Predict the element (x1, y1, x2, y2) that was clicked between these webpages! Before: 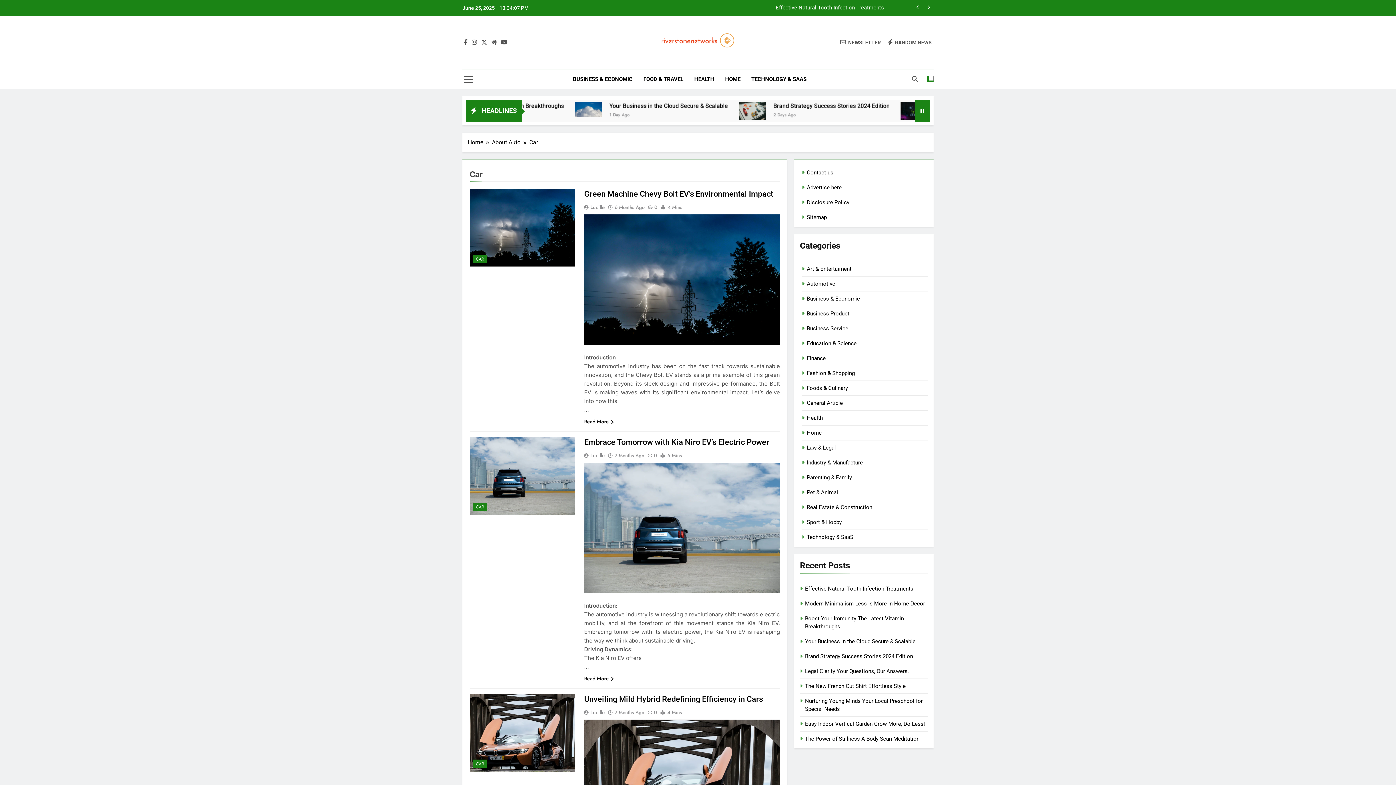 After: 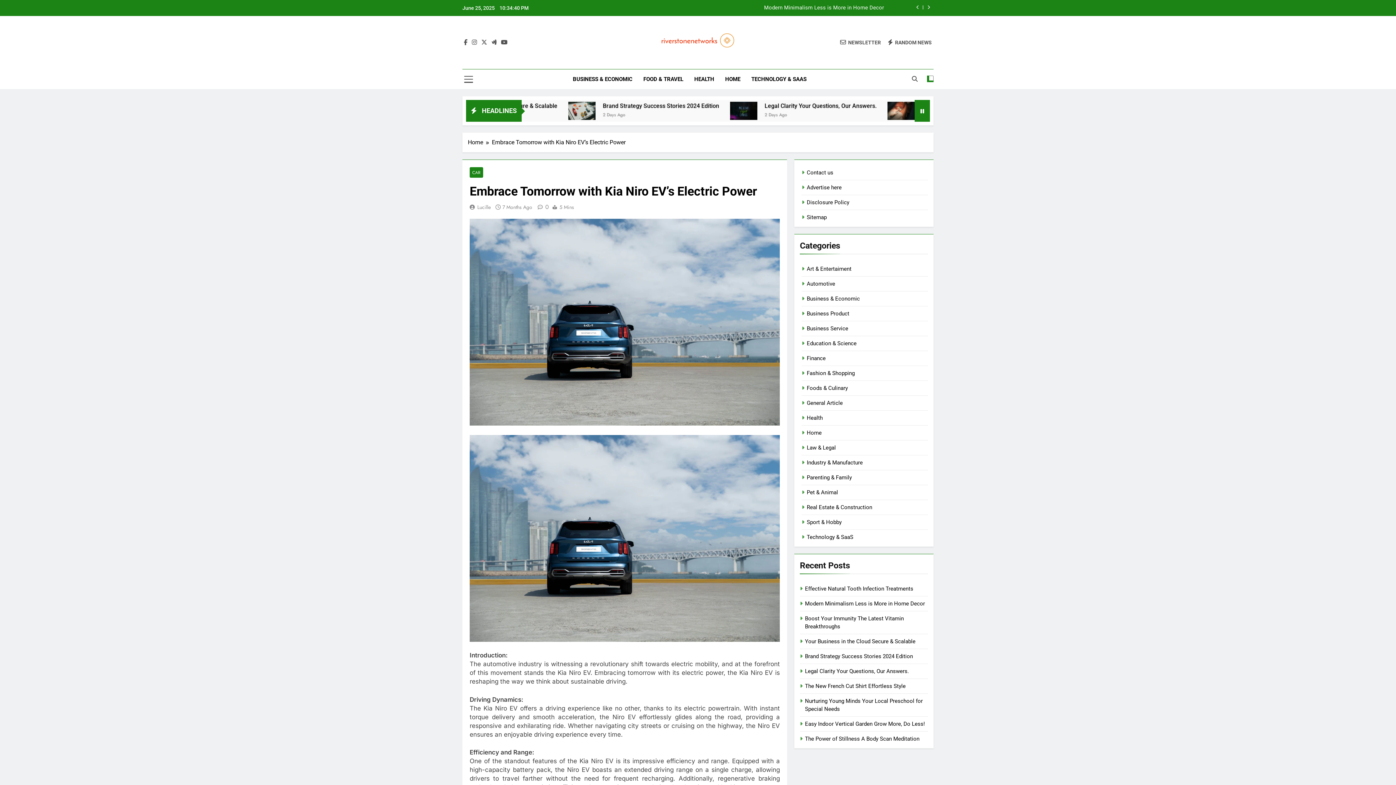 Action: label: Embrace Tomorrow with Kia Niro EV’s Electric Power bbox: (584, 437, 769, 446)